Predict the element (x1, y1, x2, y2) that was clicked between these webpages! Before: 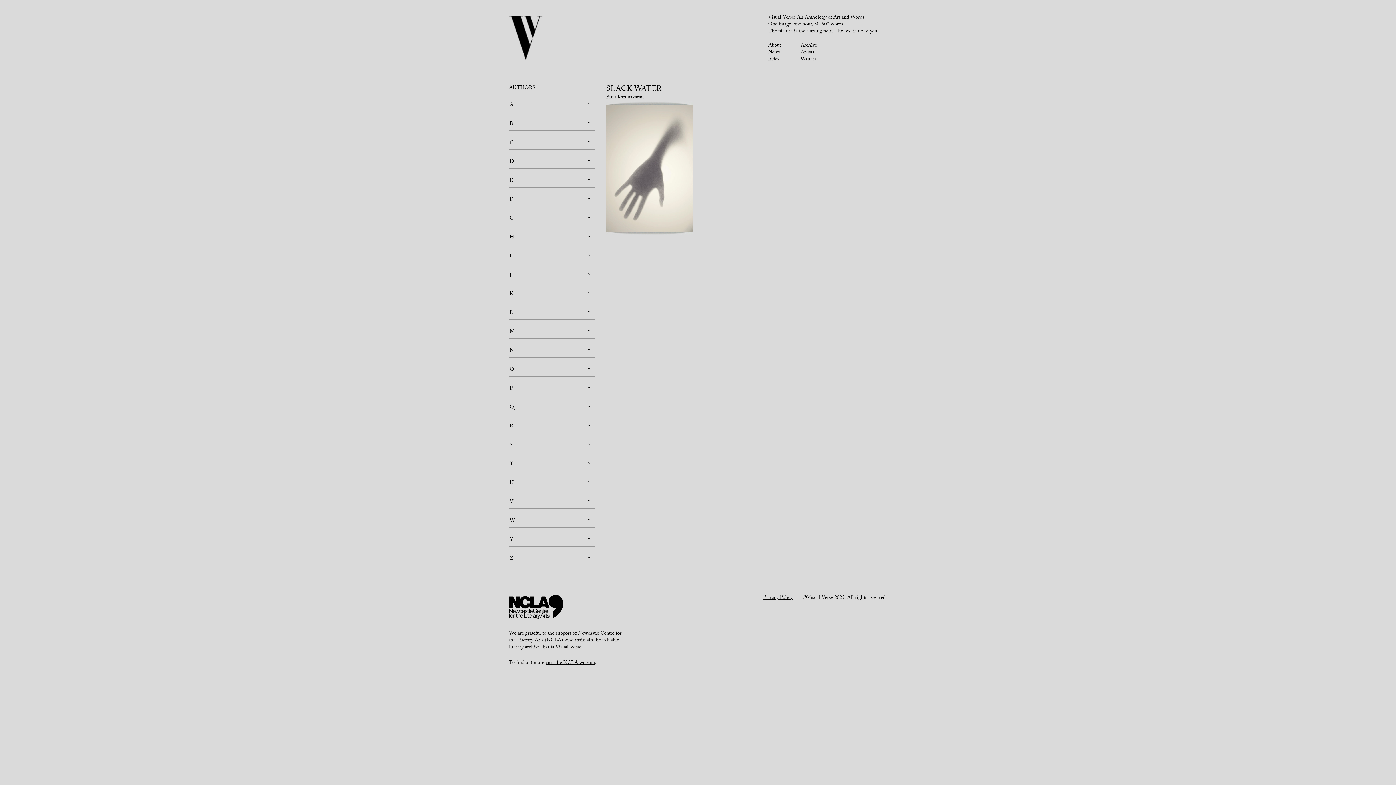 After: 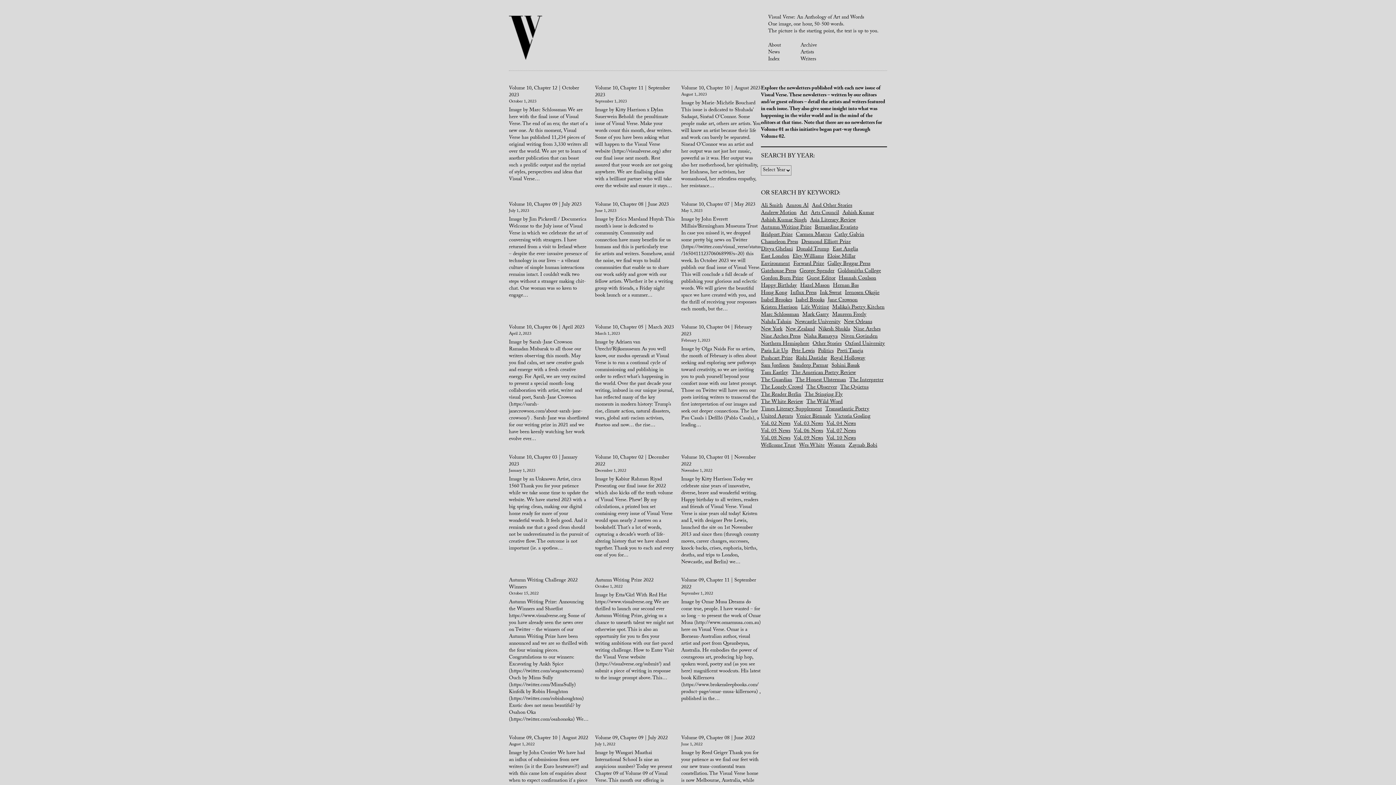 Action: bbox: (768, 48, 780, 57) label: News